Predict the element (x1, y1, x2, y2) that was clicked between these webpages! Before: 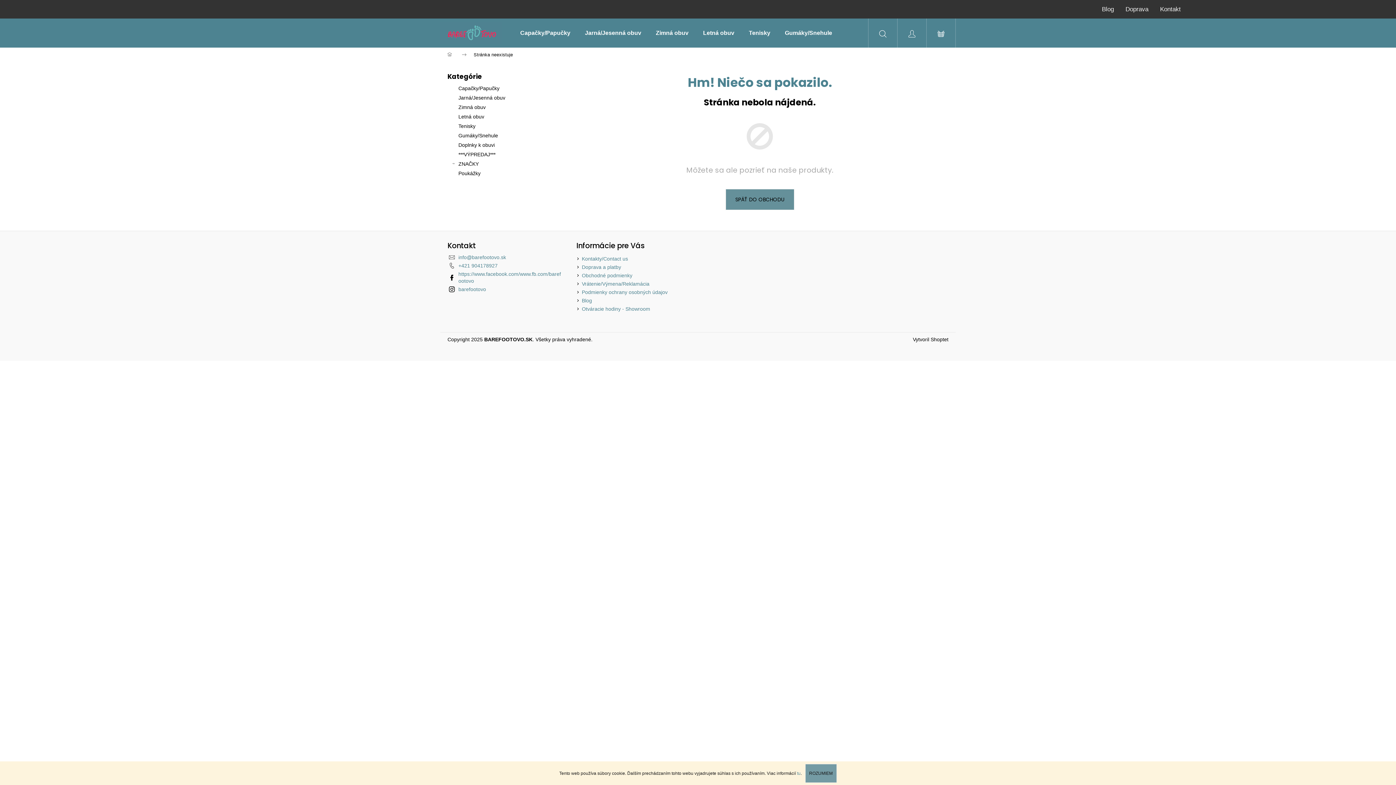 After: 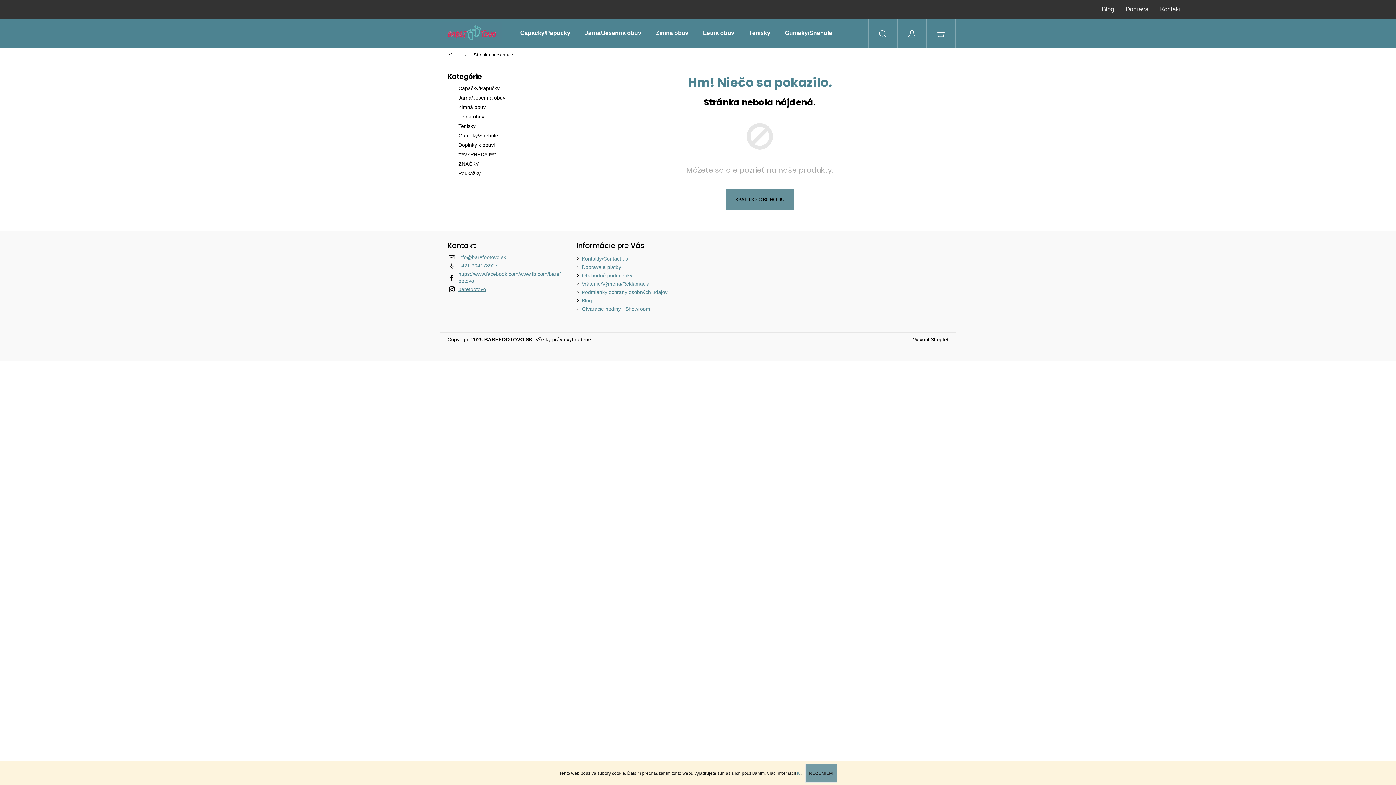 Action: label: barefootovo bbox: (458, 286, 486, 292)